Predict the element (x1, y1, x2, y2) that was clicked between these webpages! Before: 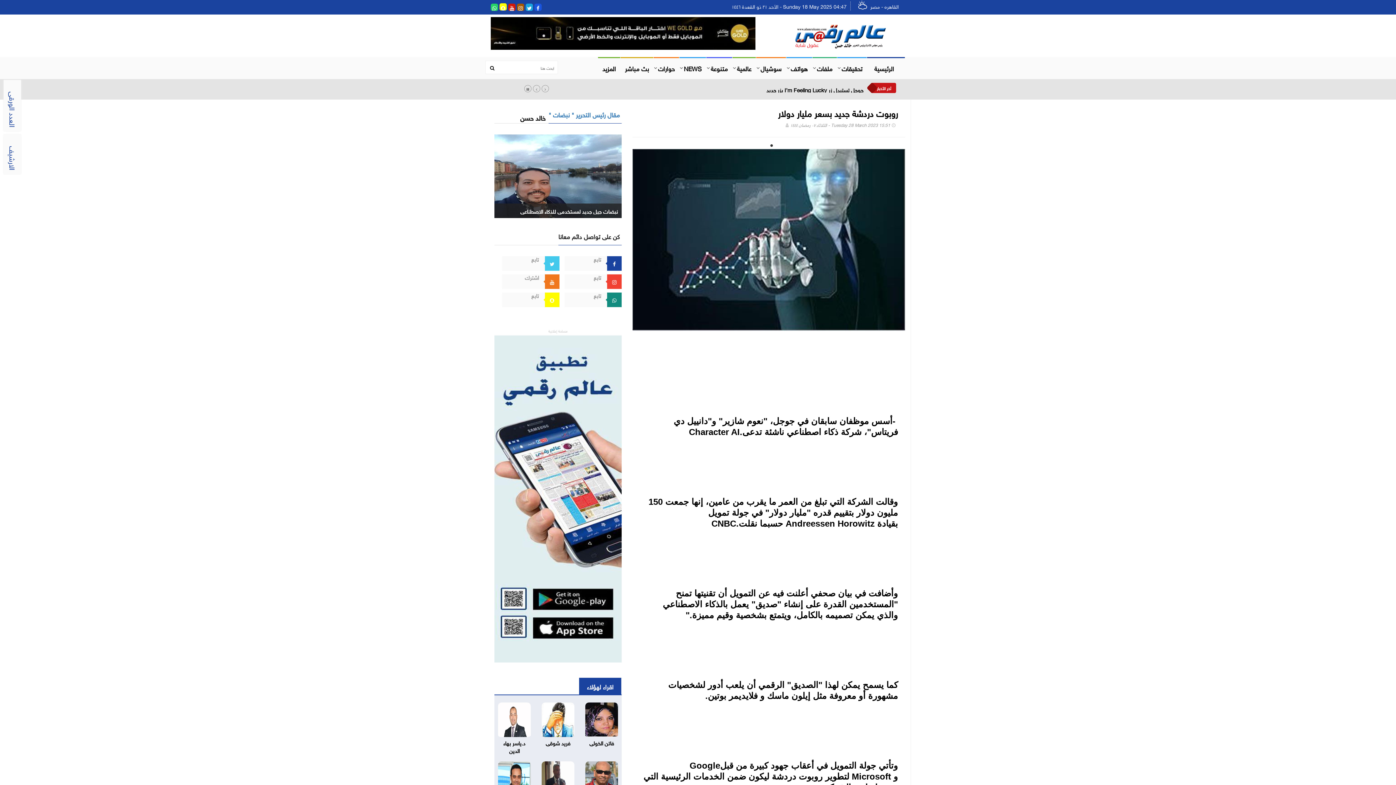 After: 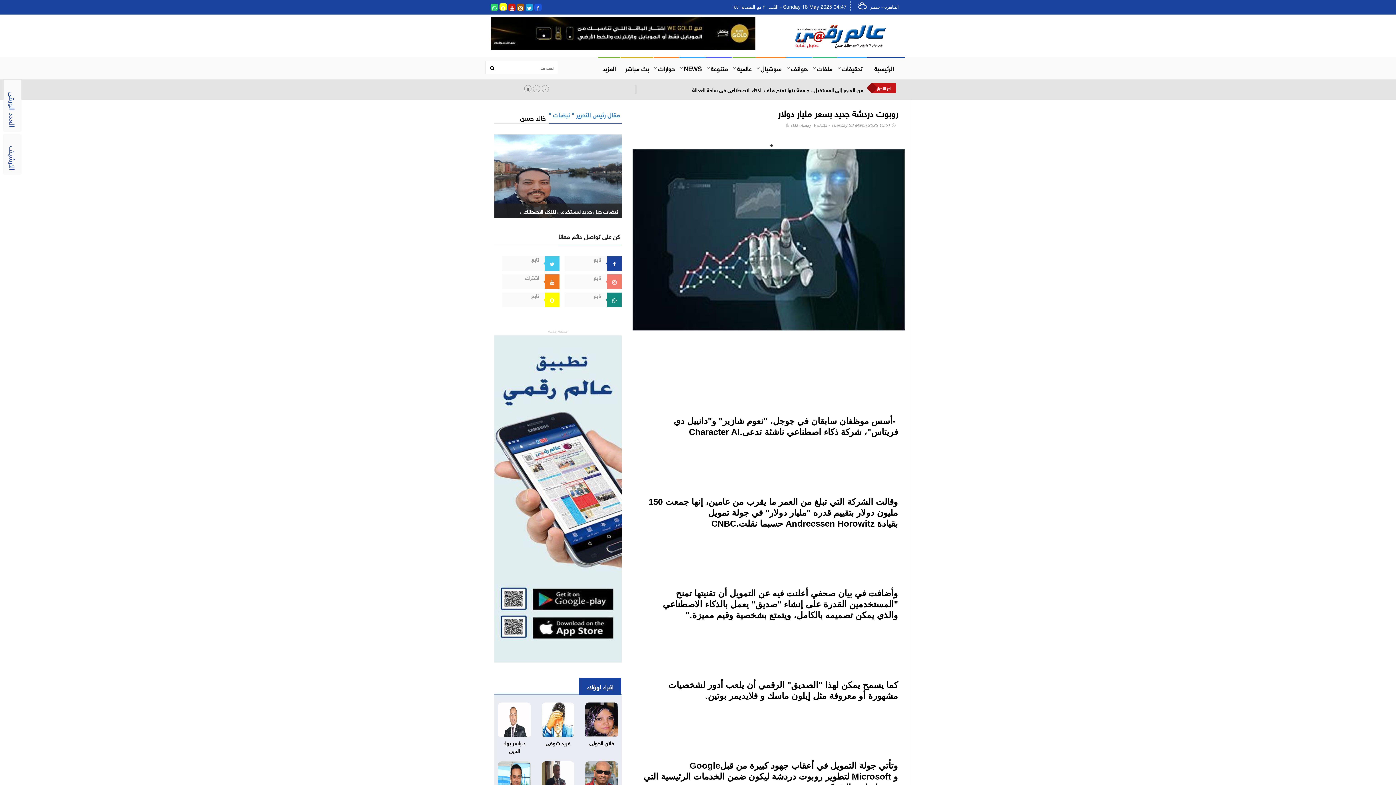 Action: bbox: (607, 274, 621, 289)